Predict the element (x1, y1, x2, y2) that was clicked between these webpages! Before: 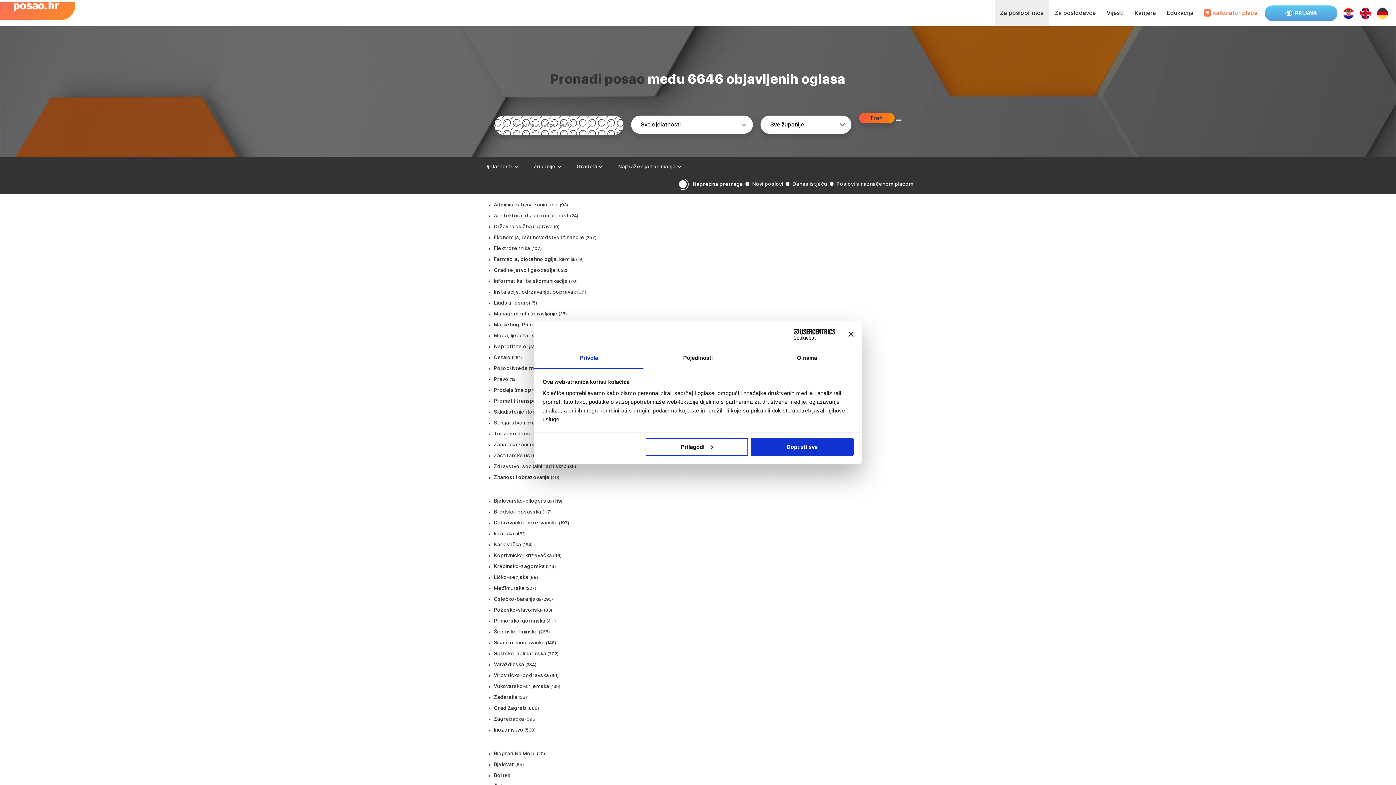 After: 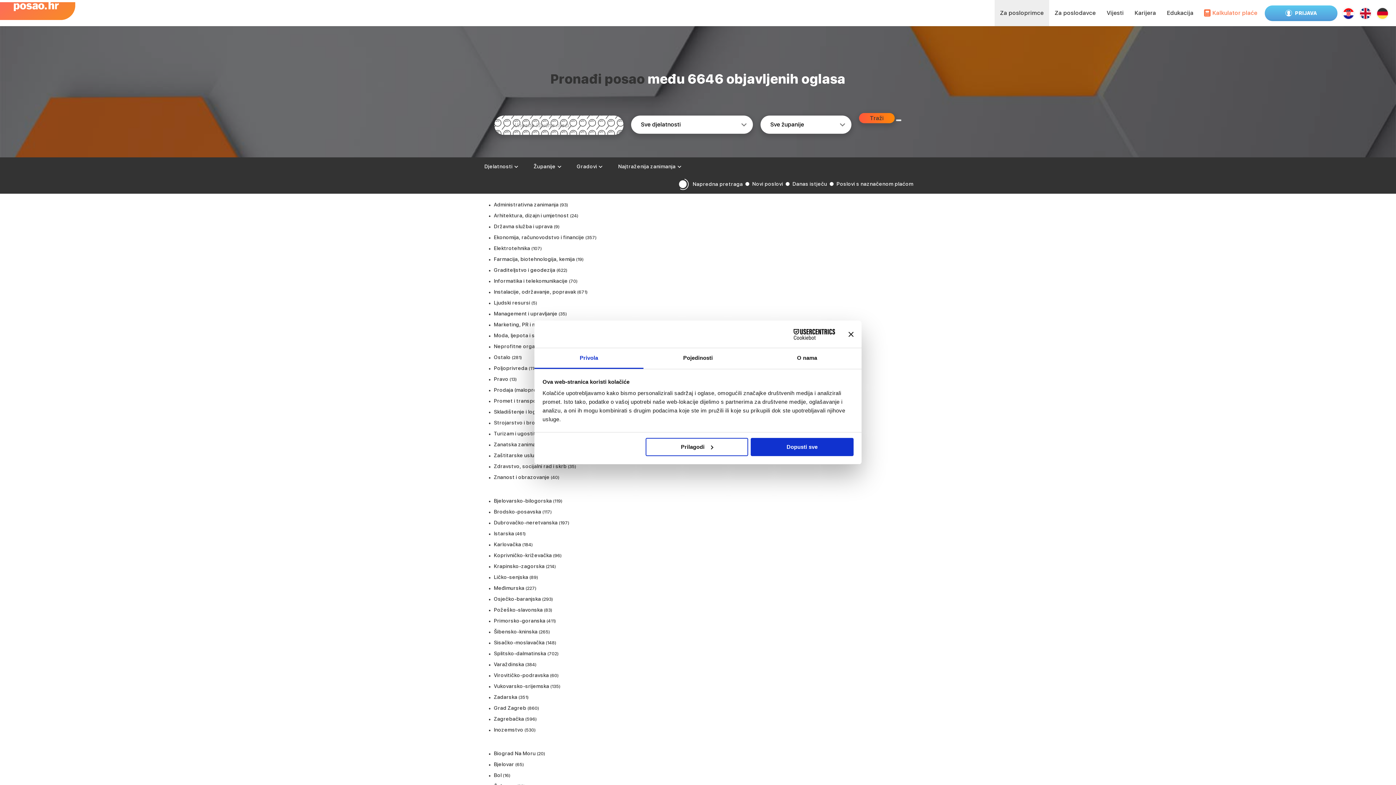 Action: bbox: (994, 0, 1049, 26) label: Za posloprimce